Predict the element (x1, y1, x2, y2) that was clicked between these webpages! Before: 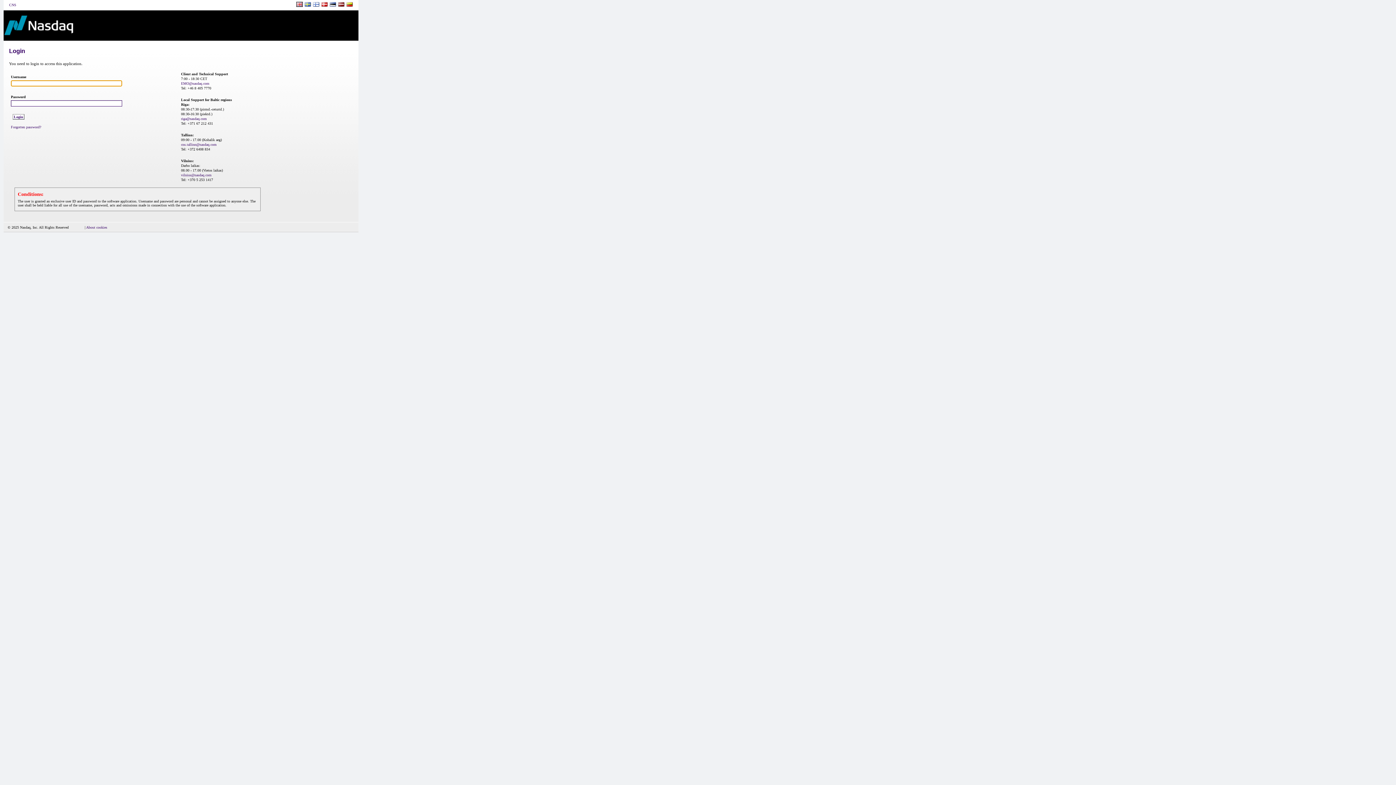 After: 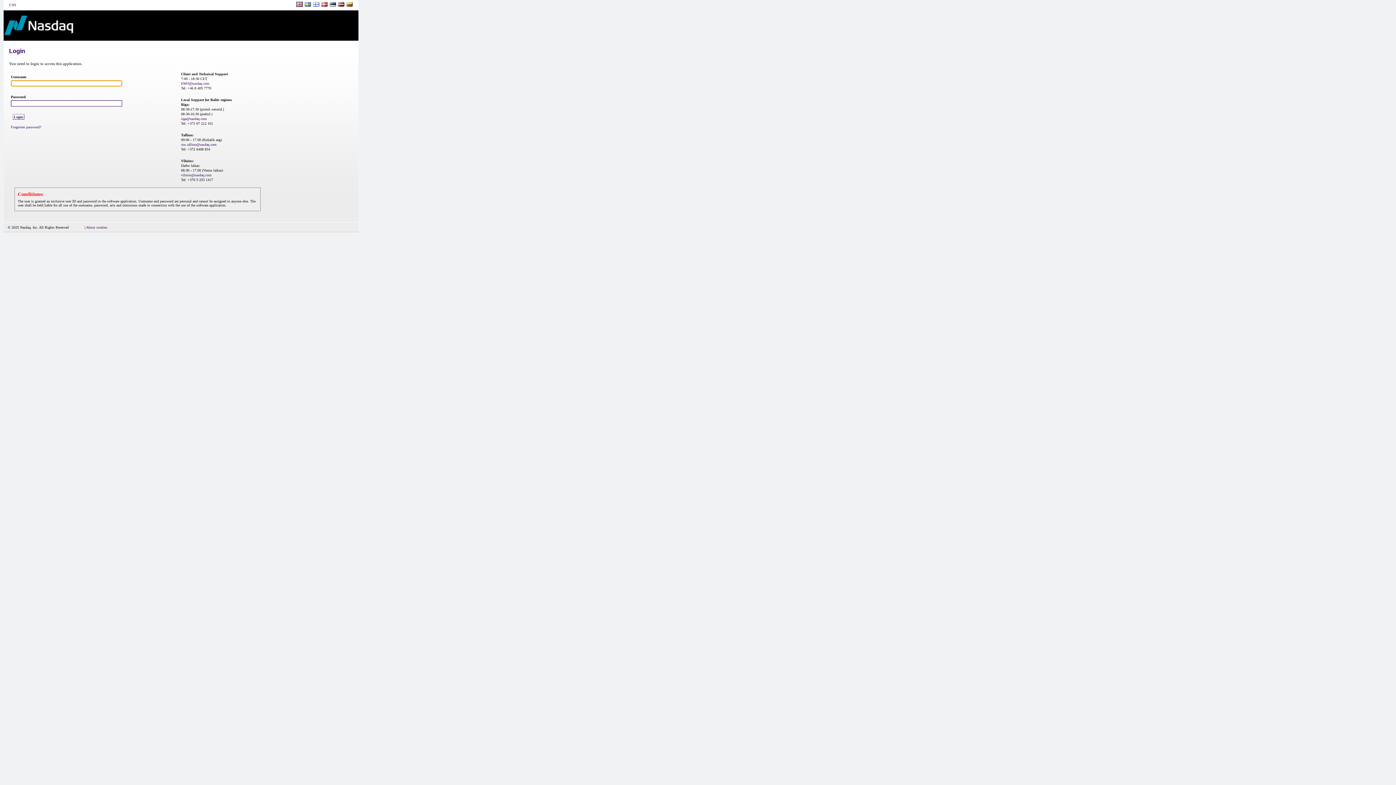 Action: bbox: (346, 1, 353, 8)